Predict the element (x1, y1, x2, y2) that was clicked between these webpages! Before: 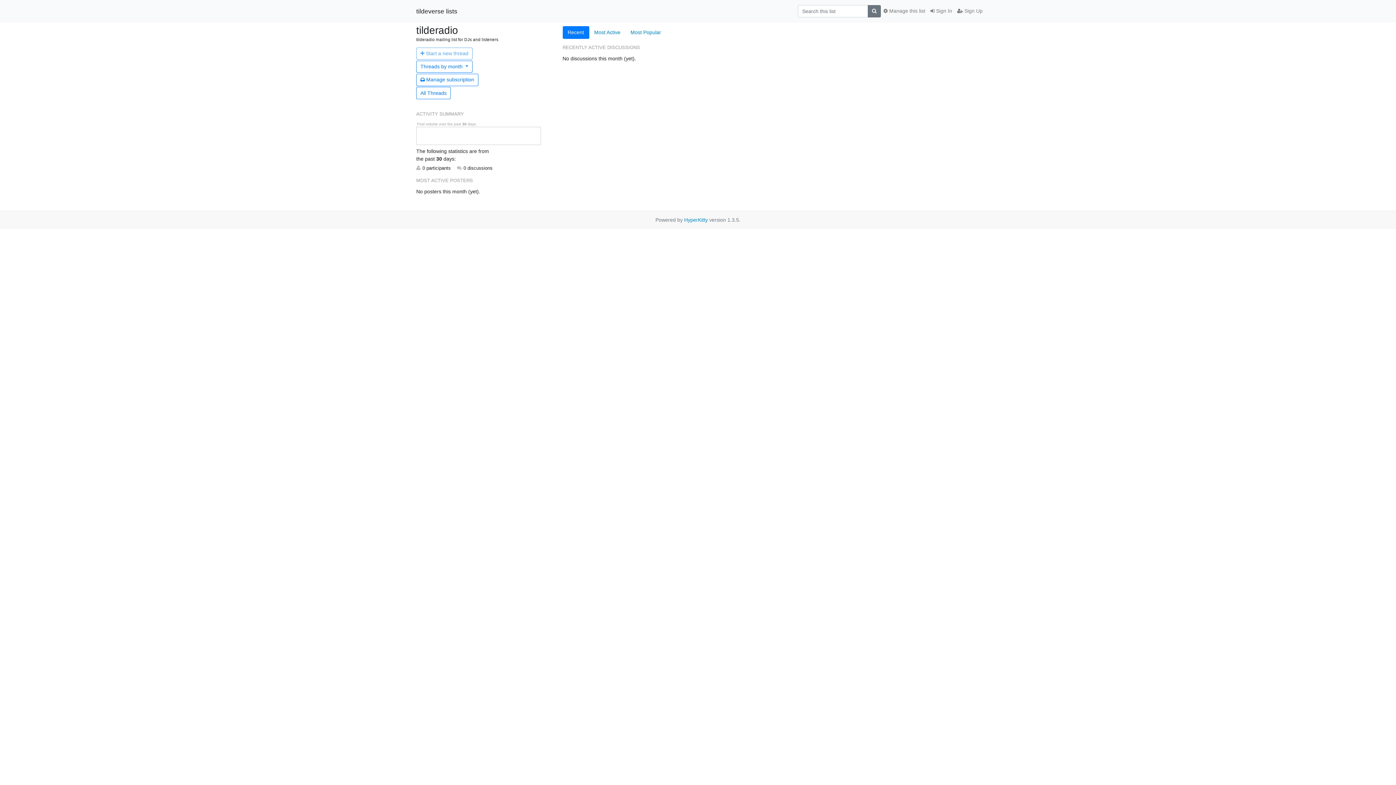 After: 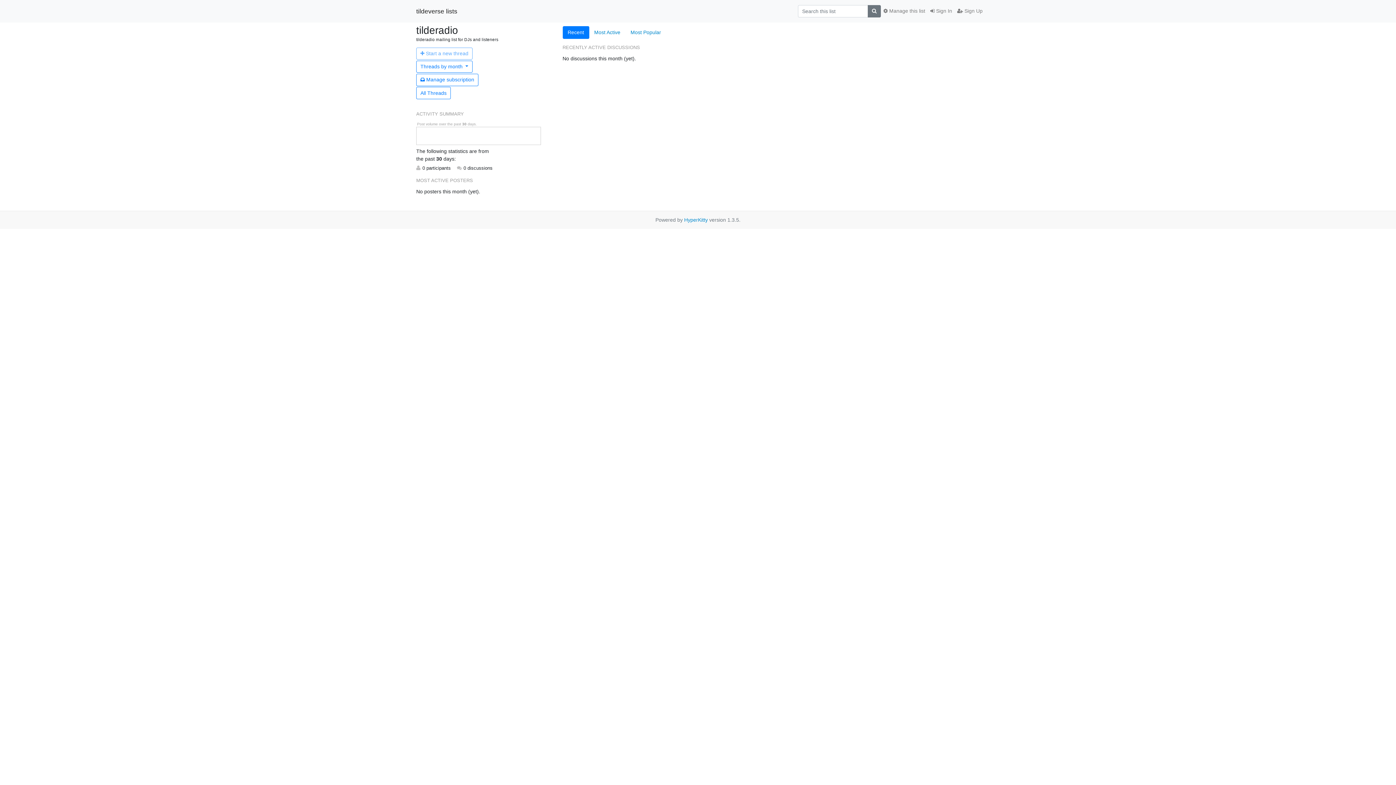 Action: bbox: (562, 26, 589, 38) label: Recent